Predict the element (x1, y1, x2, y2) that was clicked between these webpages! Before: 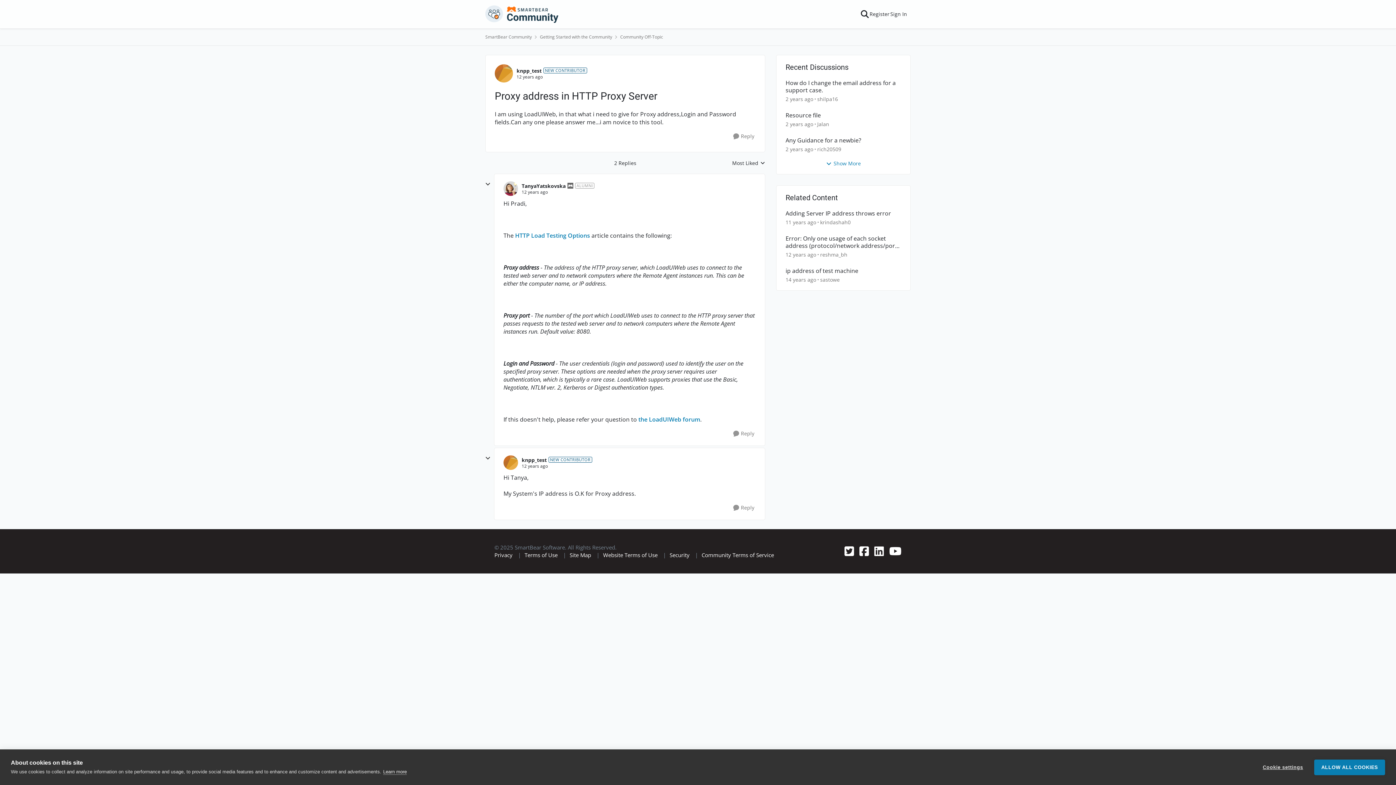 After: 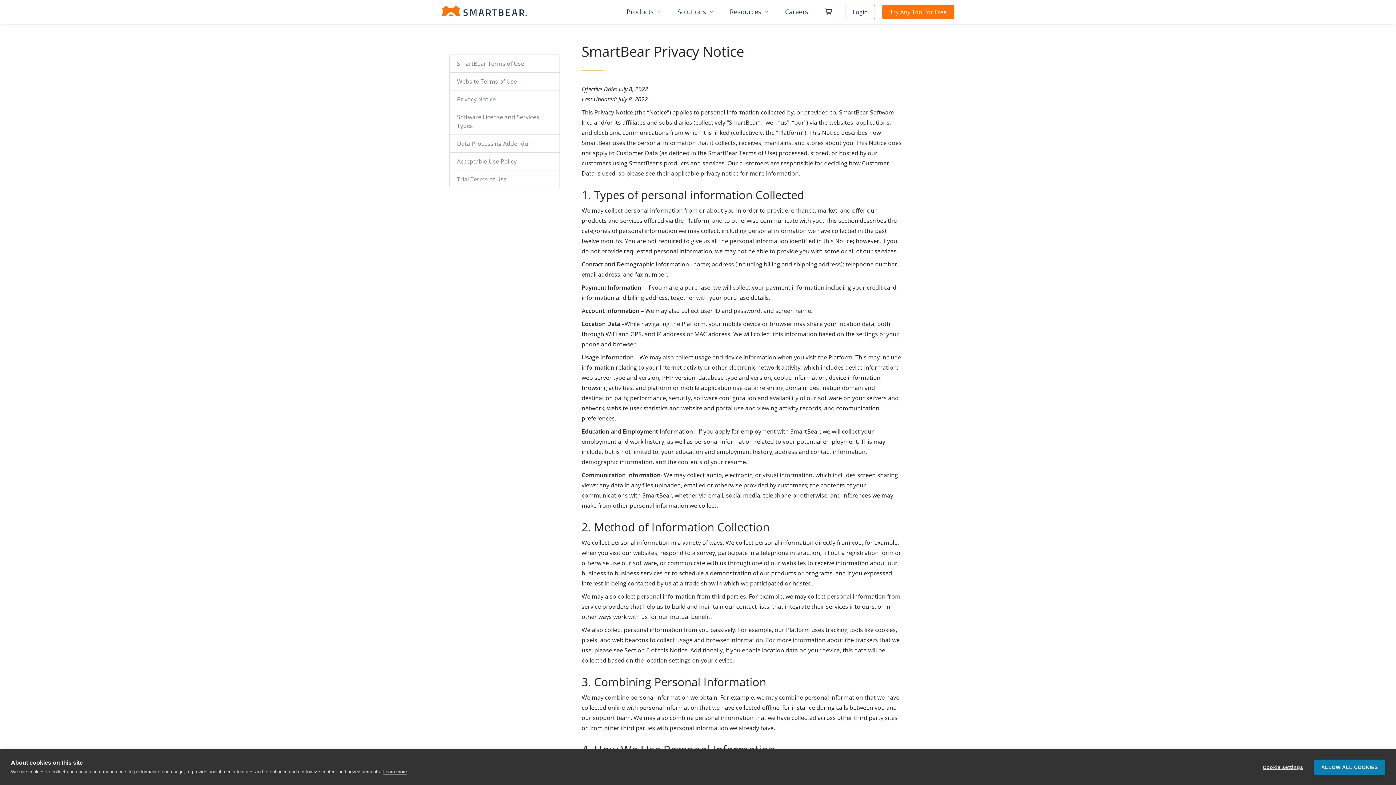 Action: label: Privacy bbox: (494, 551, 512, 558)